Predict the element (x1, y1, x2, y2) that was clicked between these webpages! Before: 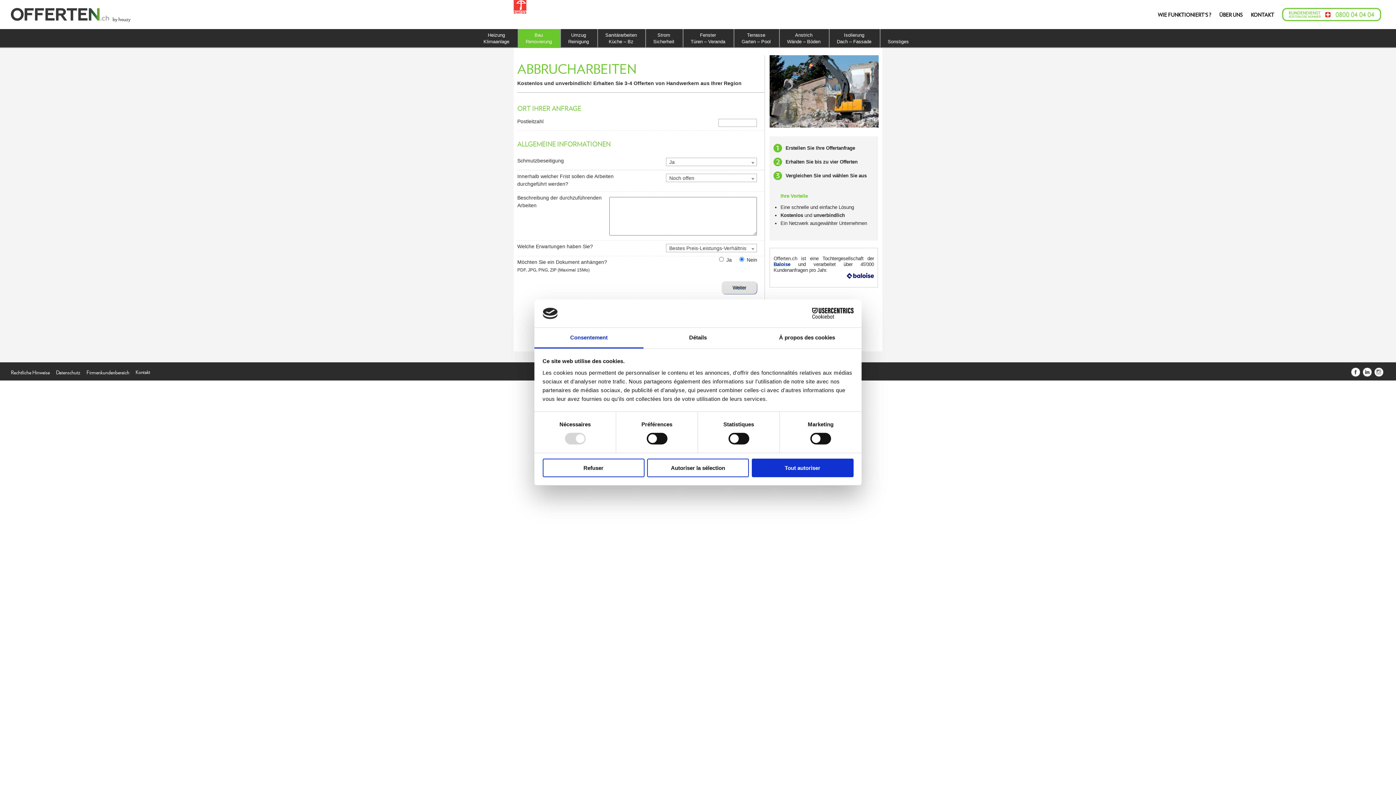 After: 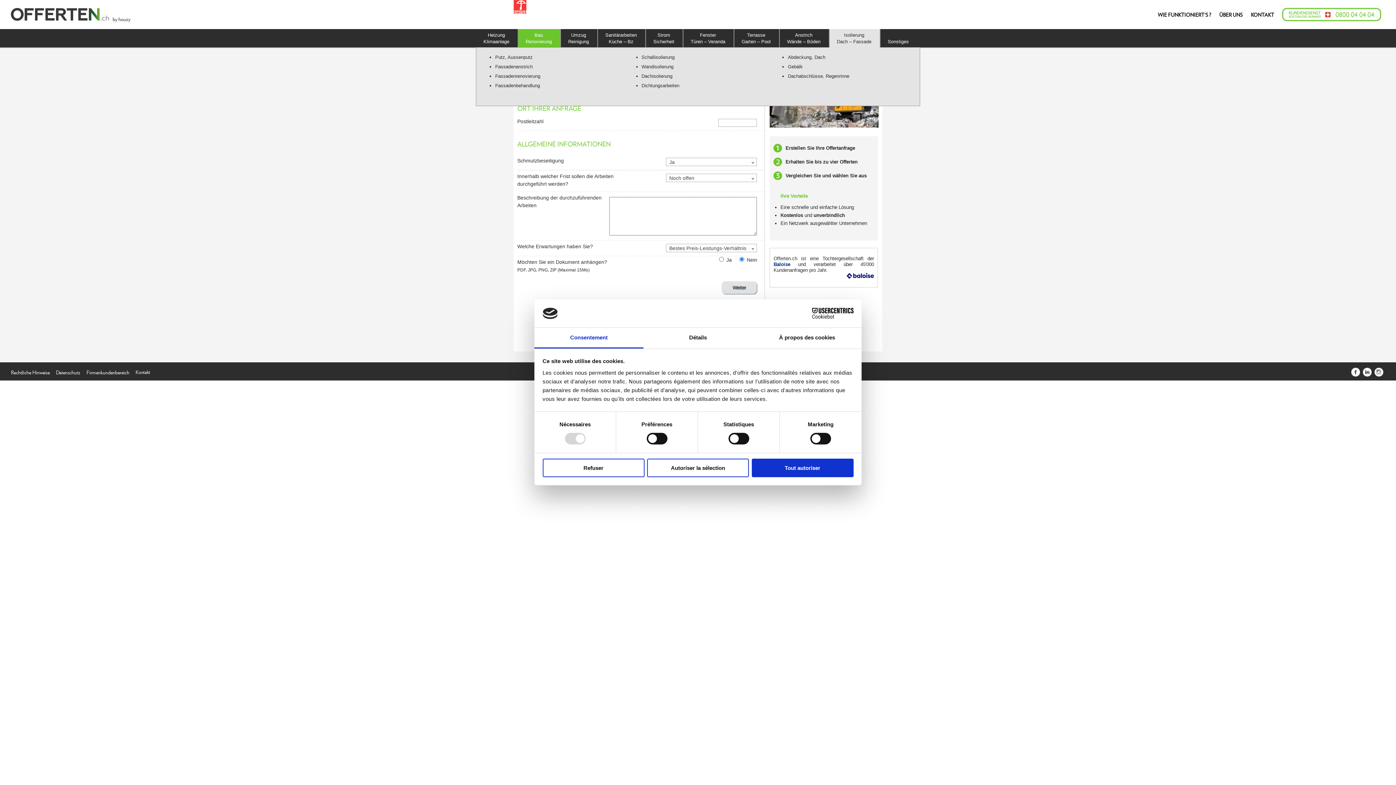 Action: bbox: (837, 32, 871, 45) label: Isolierung
Dach – Fassade